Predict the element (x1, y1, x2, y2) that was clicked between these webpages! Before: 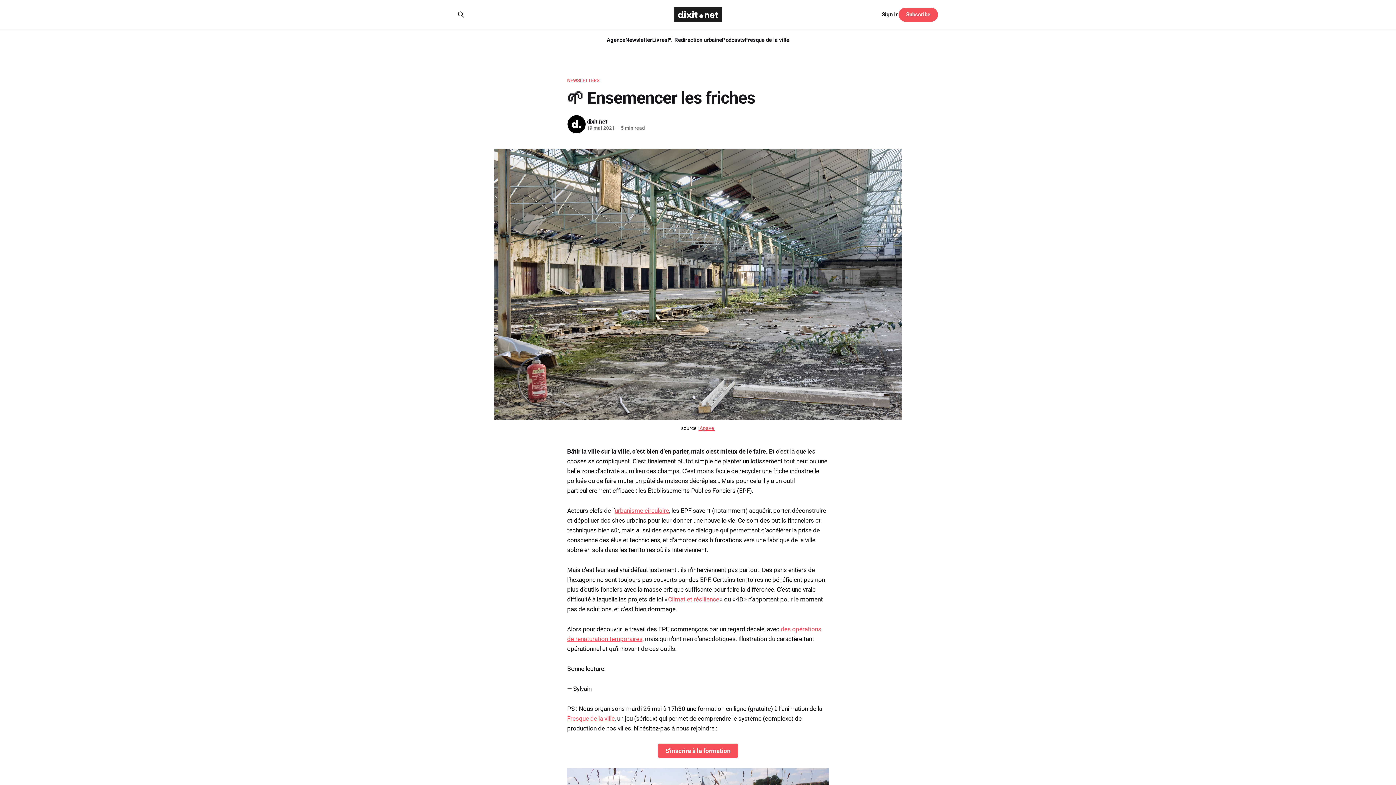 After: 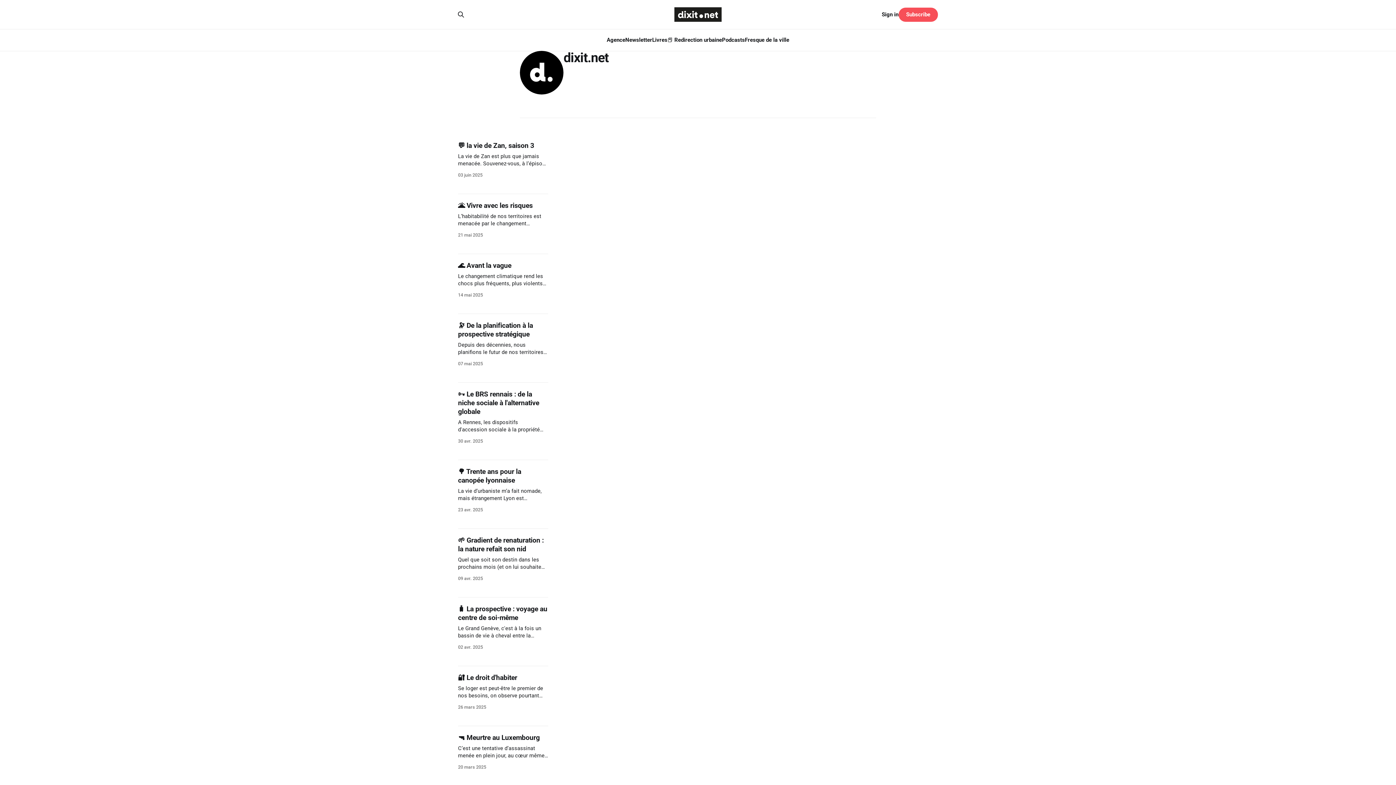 Action: bbox: (566, 114, 586, 134)